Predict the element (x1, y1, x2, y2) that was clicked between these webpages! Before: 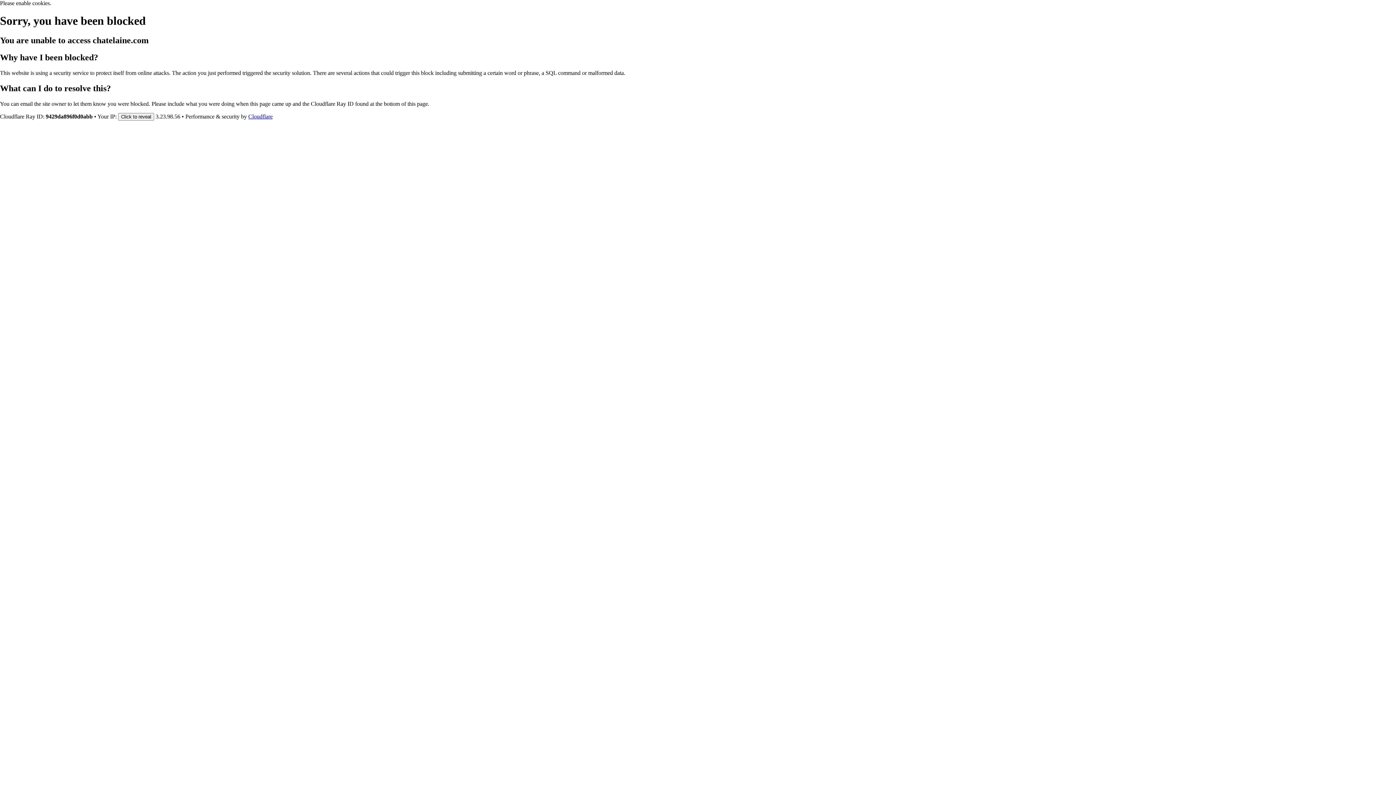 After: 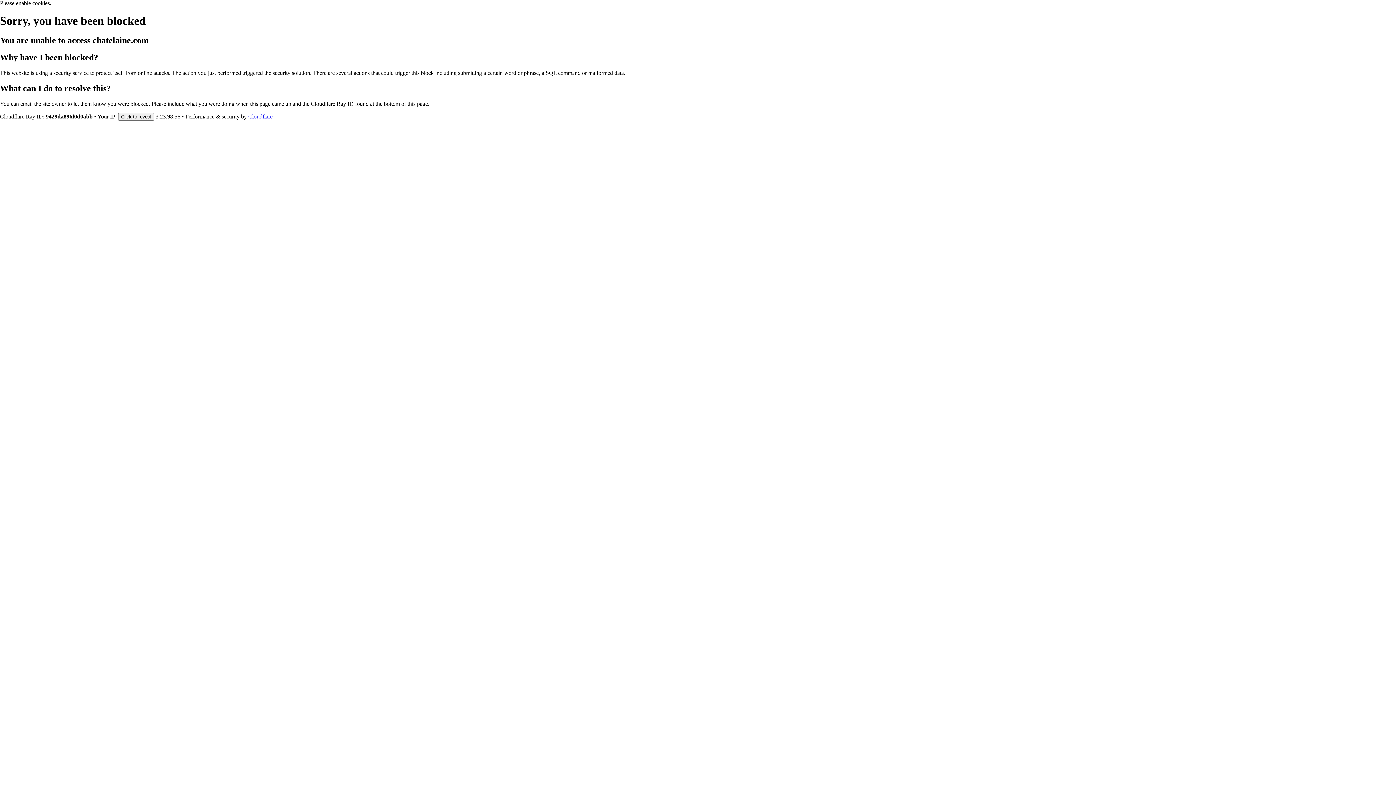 Action: bbox: (248, 113, 272, 119) label: Cloudflare